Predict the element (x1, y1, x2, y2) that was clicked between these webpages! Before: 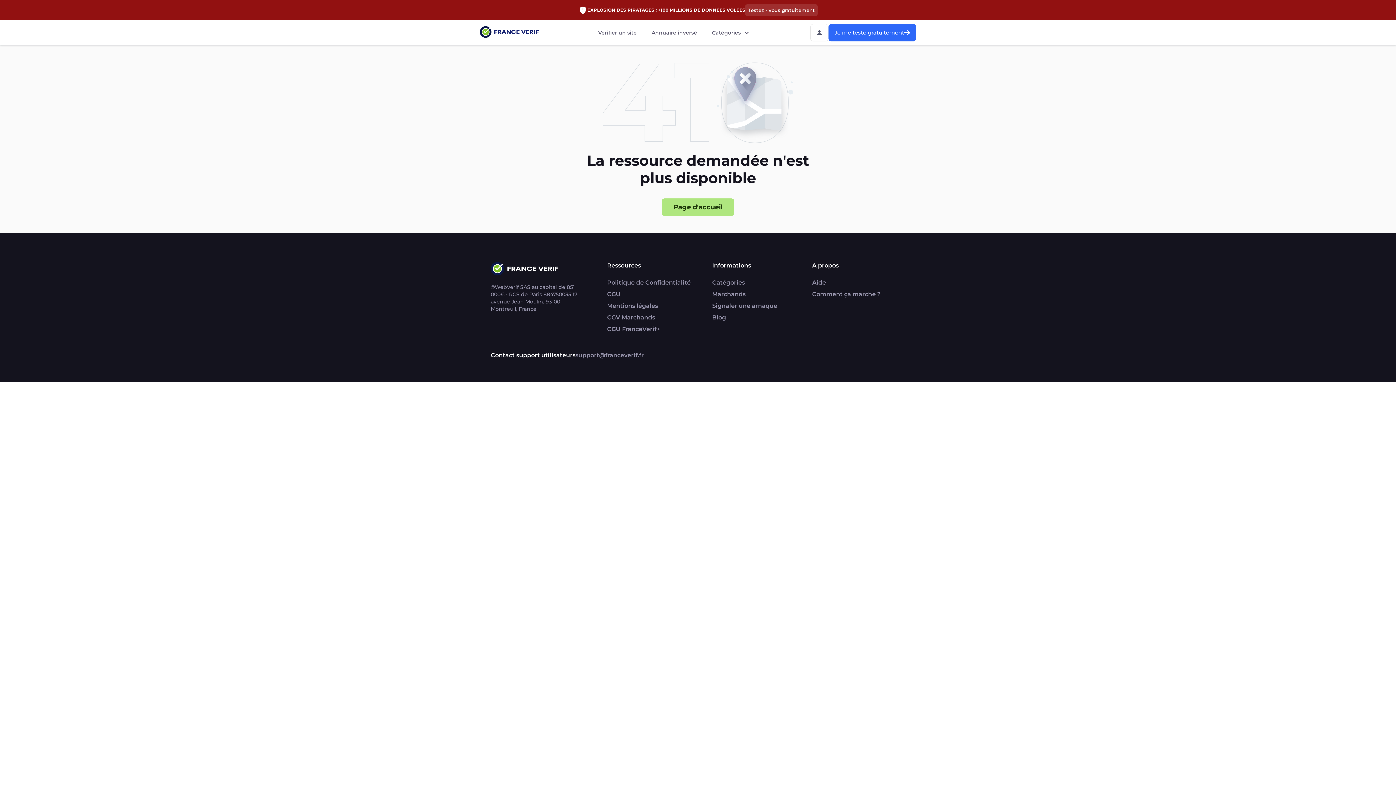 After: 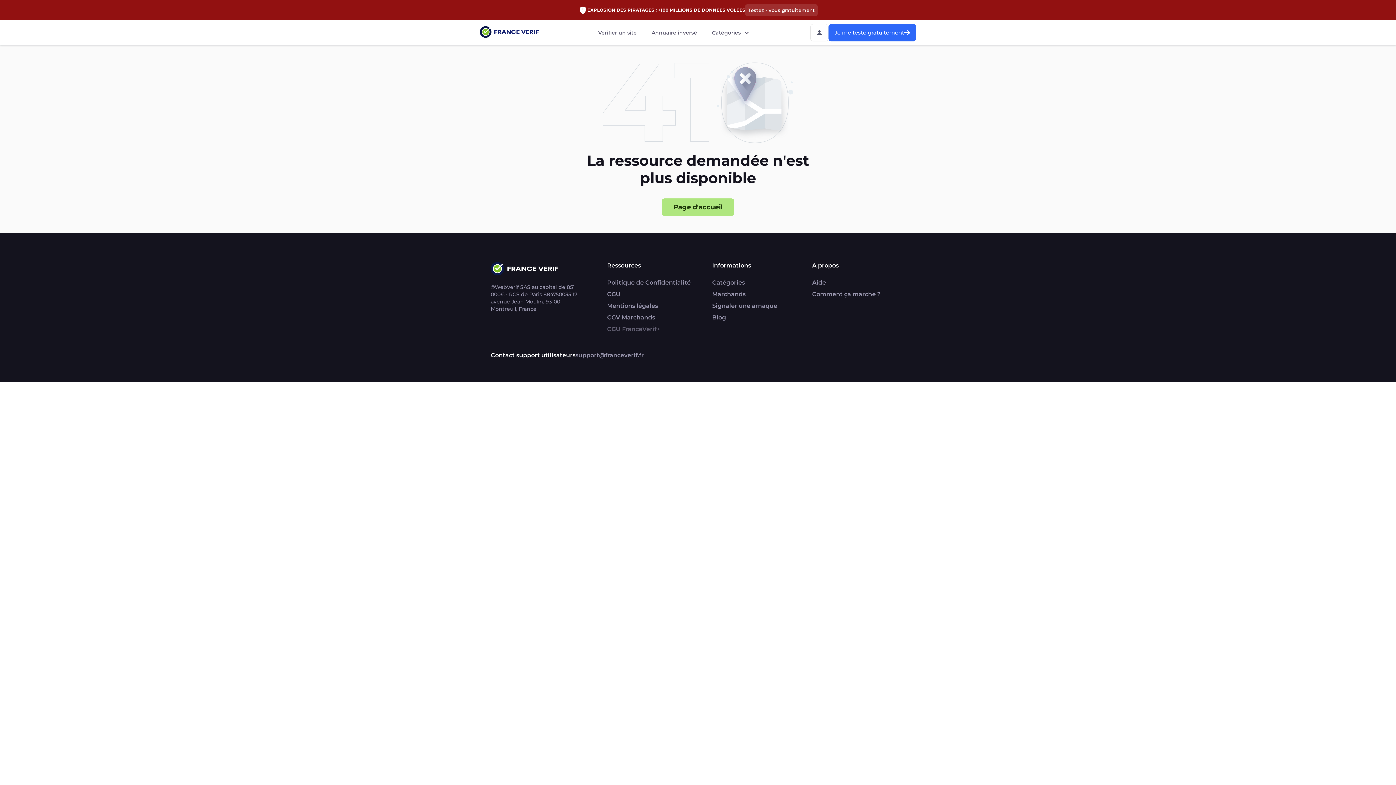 Action: bbox: (607, 325, 660, 332) label: CGU FranceVerif+